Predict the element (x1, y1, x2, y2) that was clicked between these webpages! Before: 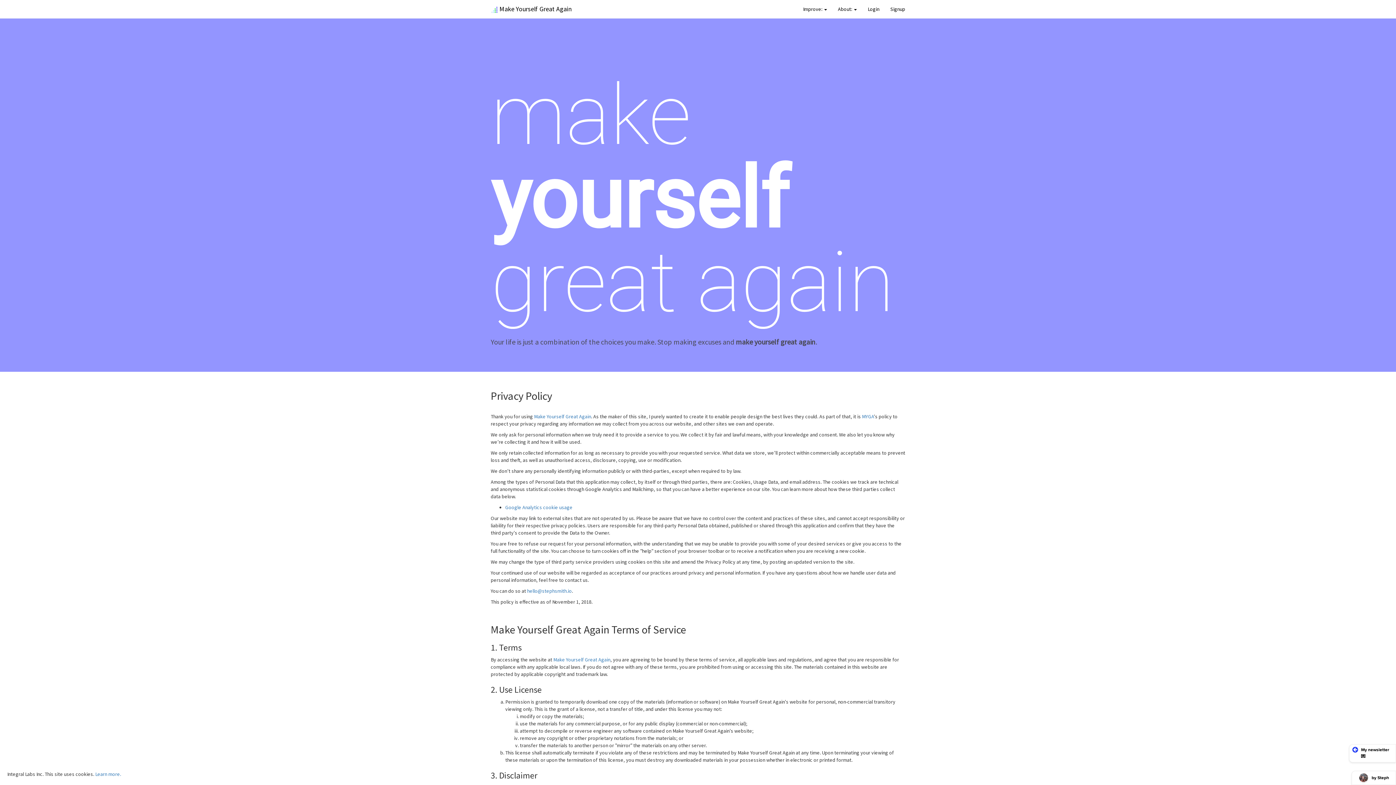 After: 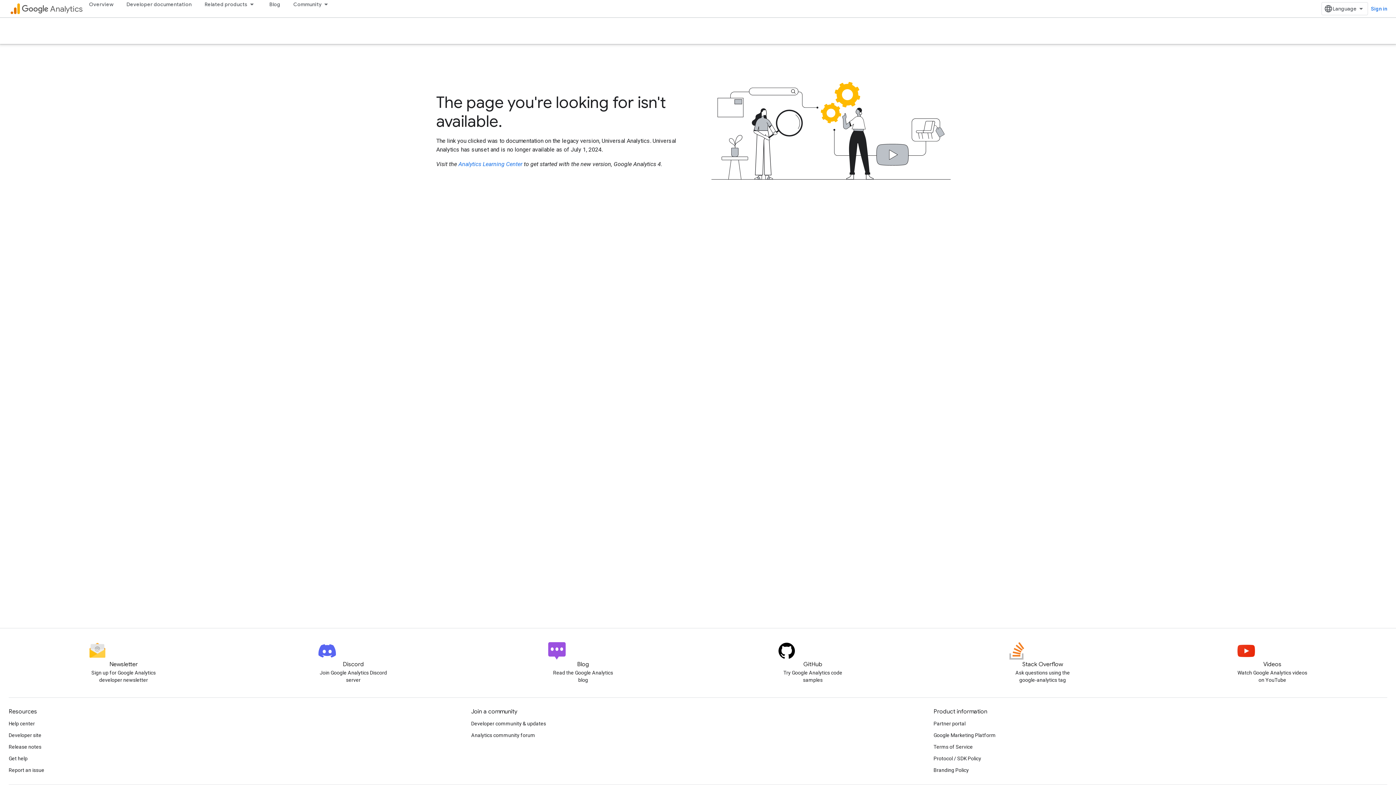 Action: label: Google Analytics cookie usage bbox: (505, 504, 572, 510)